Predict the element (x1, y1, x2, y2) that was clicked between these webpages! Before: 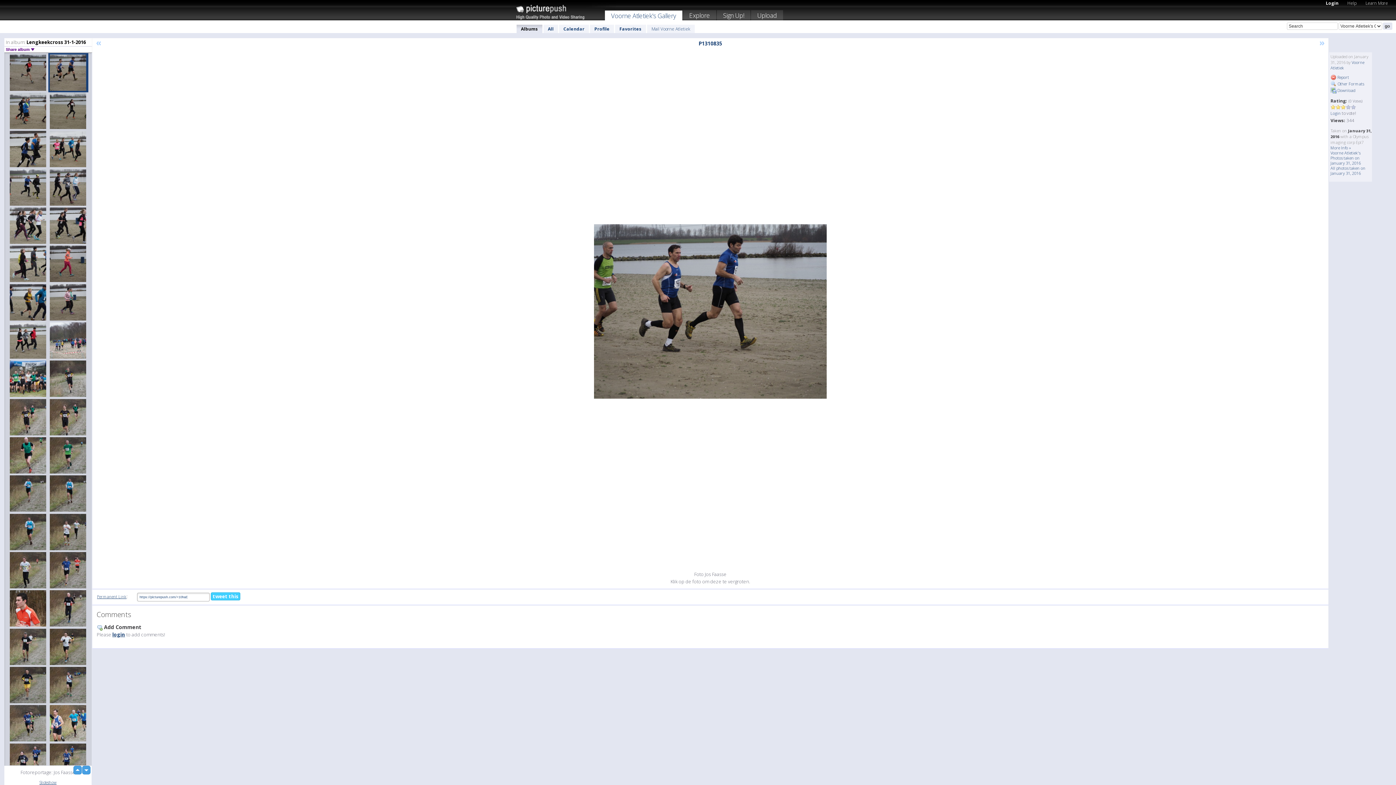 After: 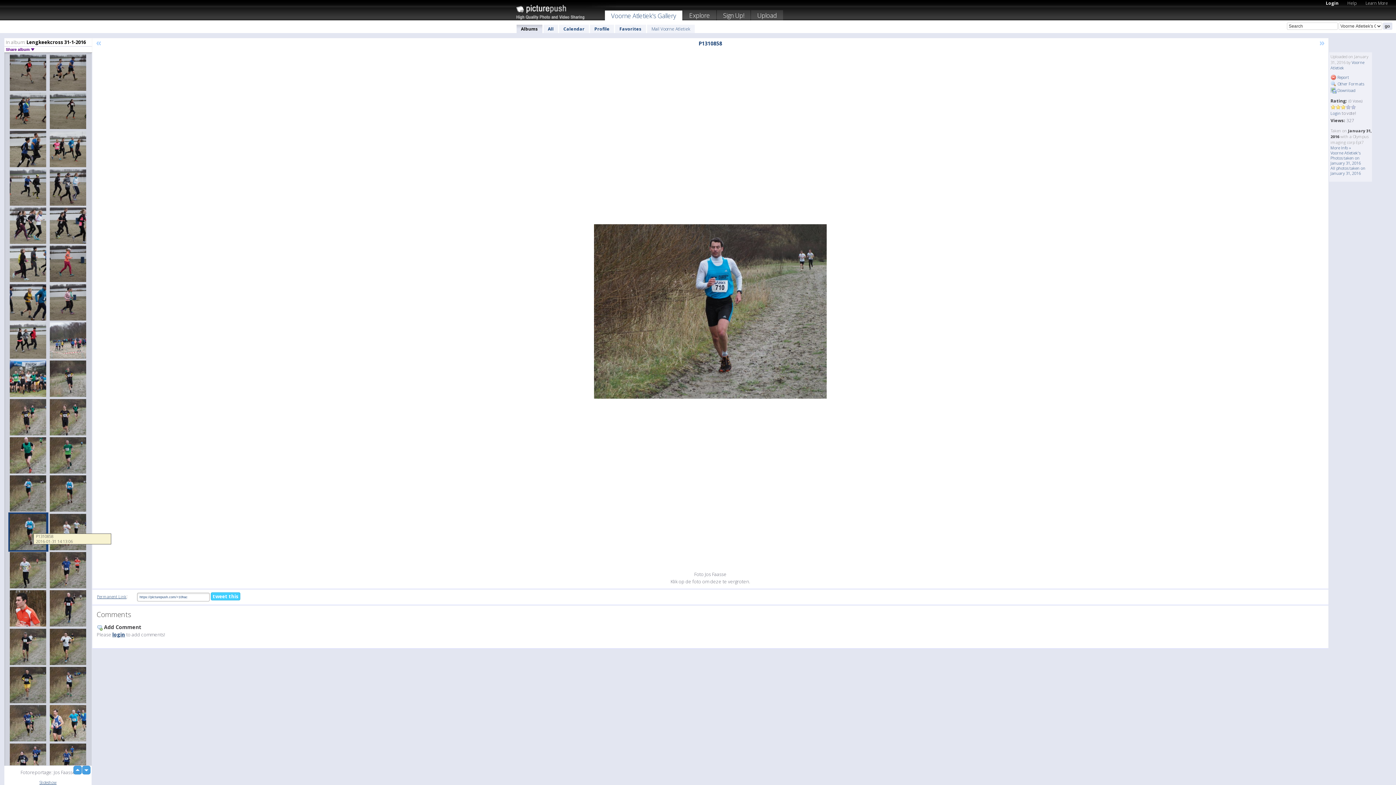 Action: bbox: (8, 512, 48, 552)